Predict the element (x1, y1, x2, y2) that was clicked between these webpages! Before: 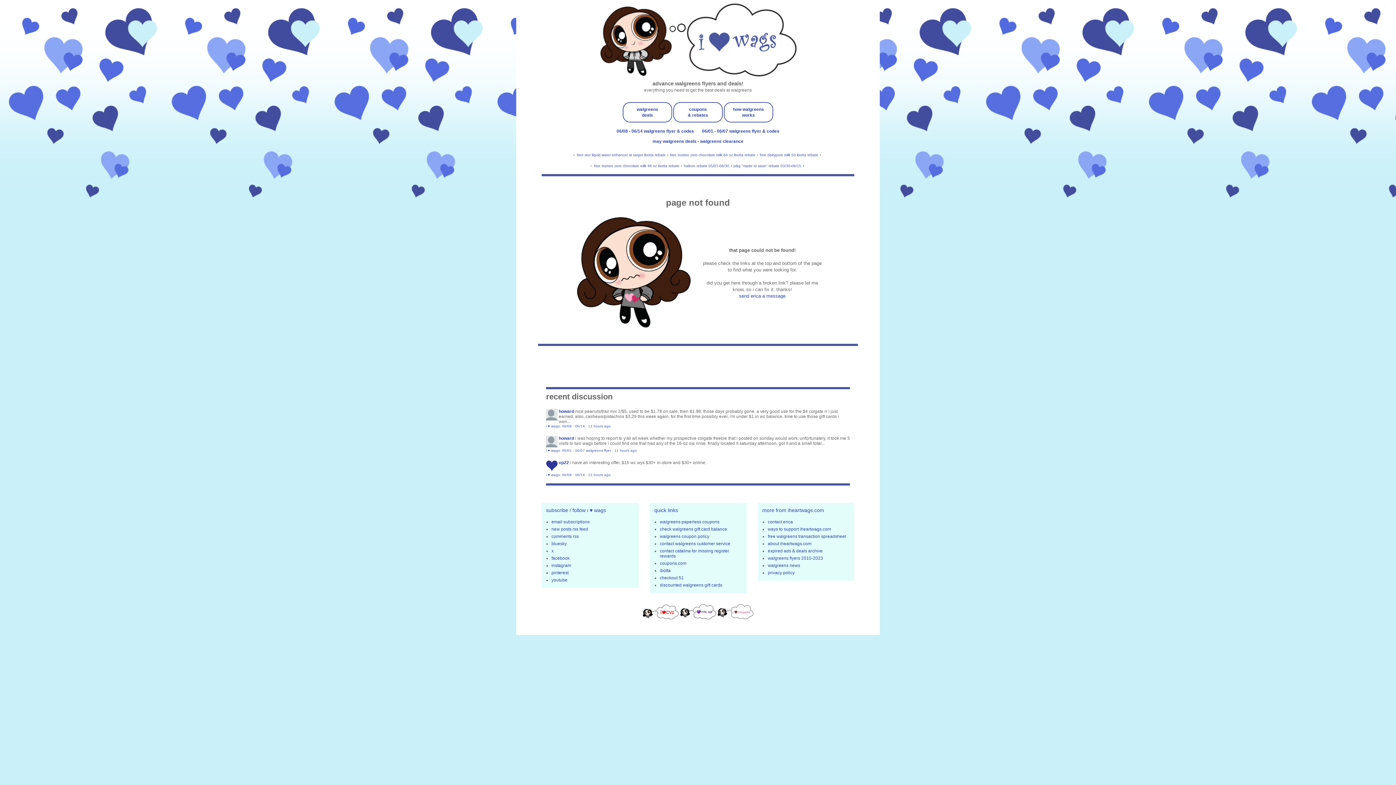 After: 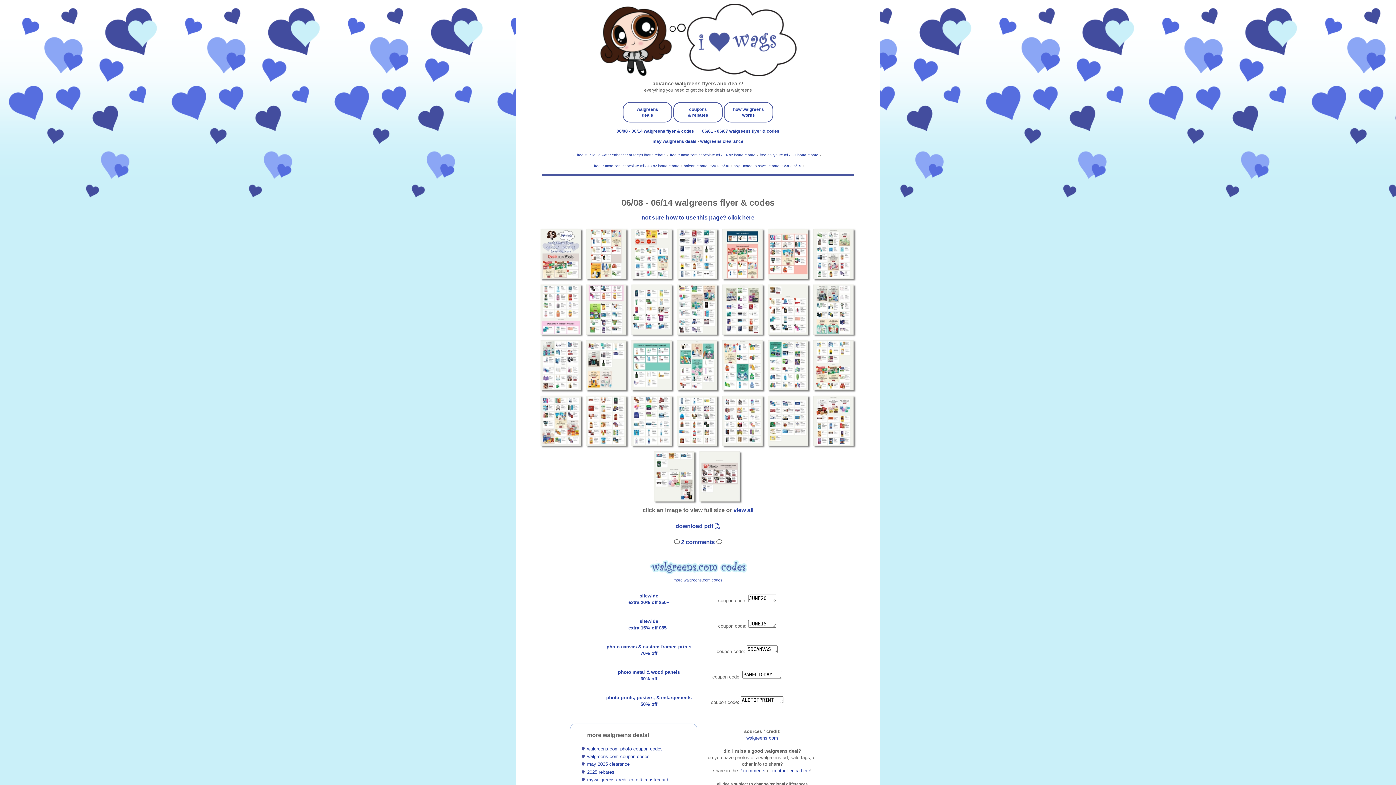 Action: bbox: (588, 424, 610, 428) label: 11 hours ago